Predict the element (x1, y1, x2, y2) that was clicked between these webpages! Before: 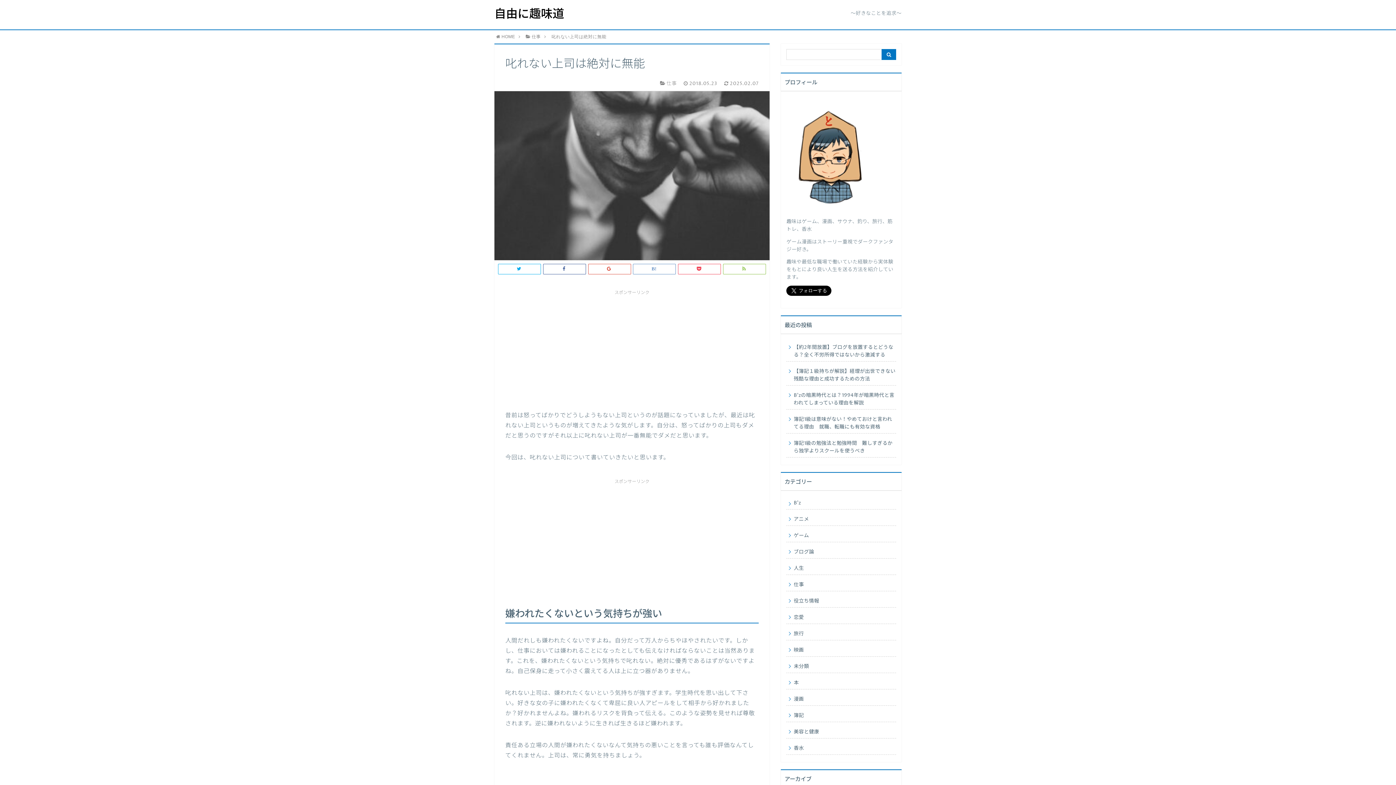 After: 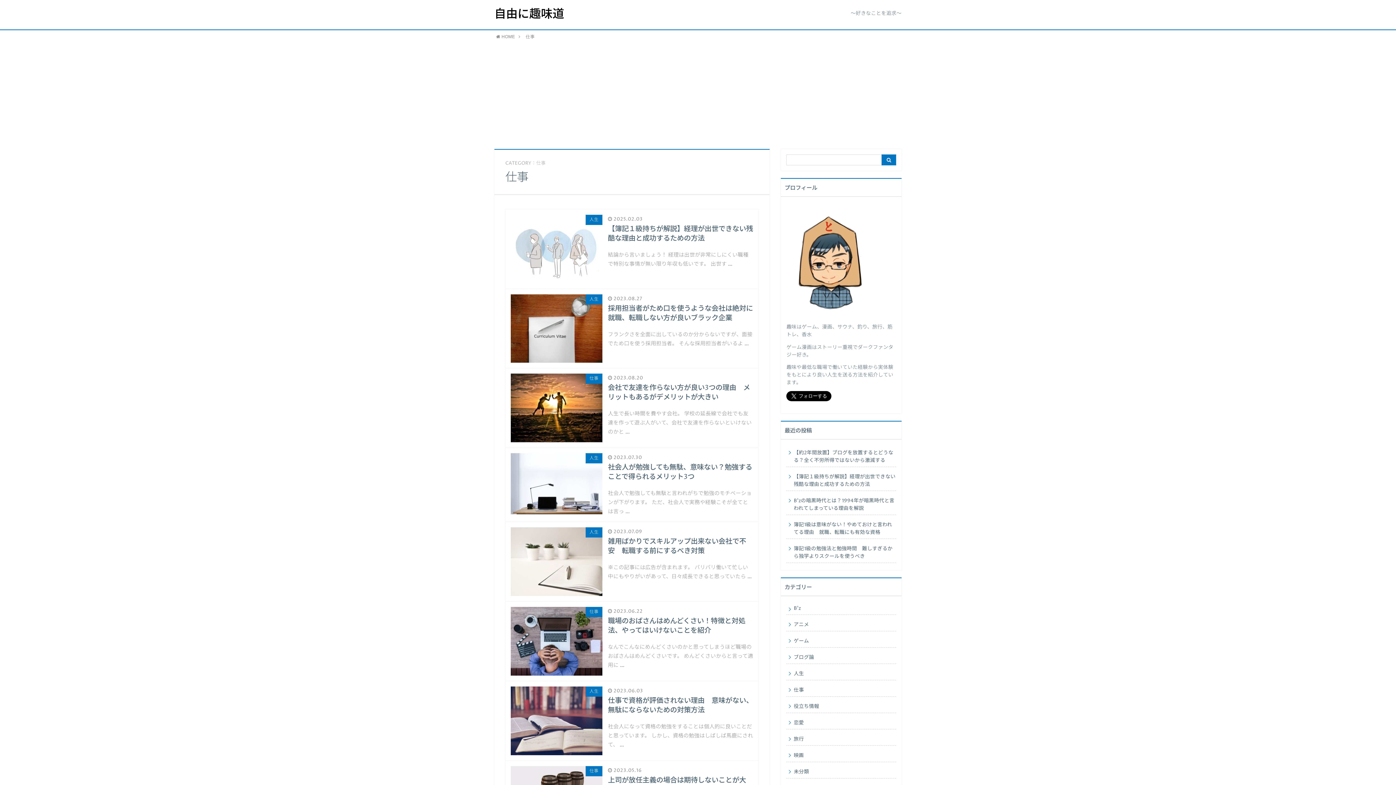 Action: bbox: (531, 34, 540, 39) label: 仕事